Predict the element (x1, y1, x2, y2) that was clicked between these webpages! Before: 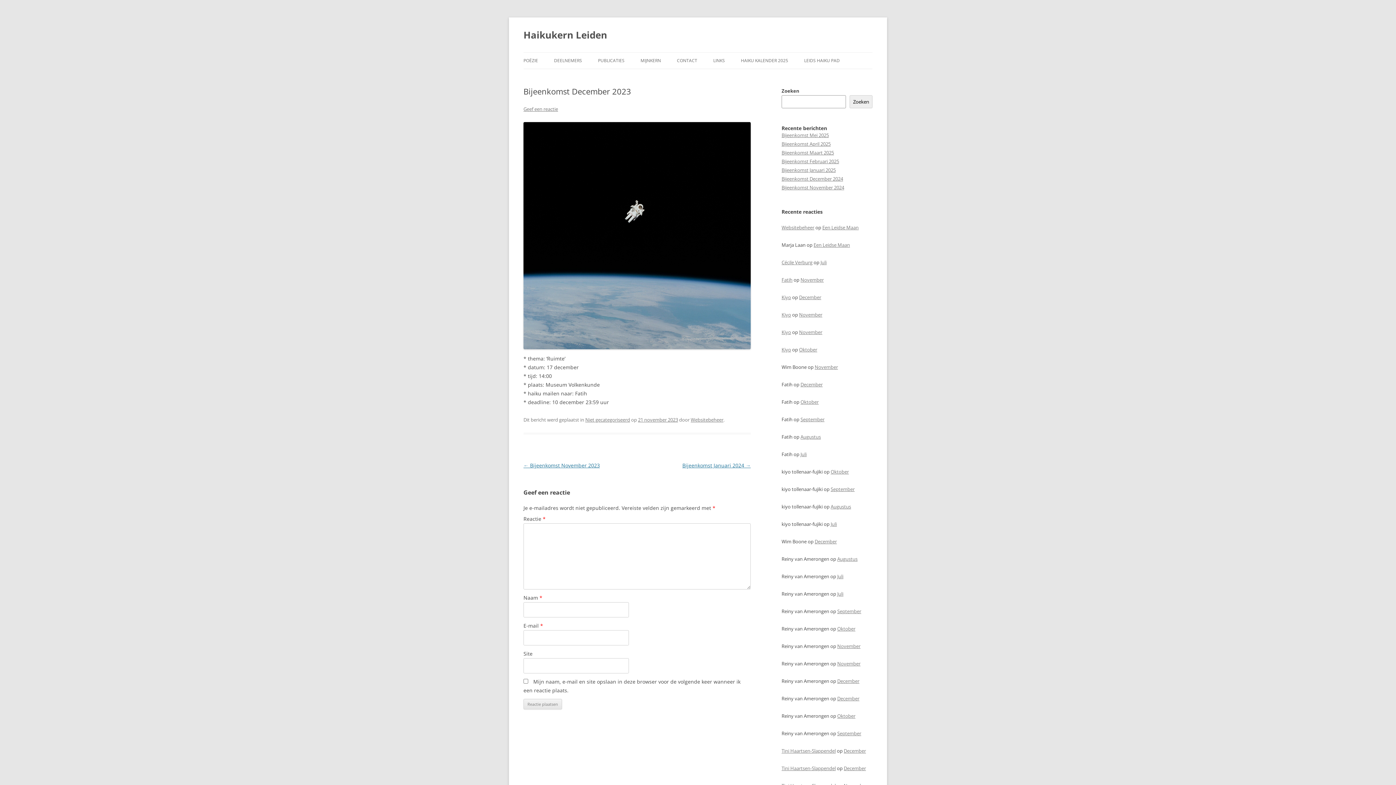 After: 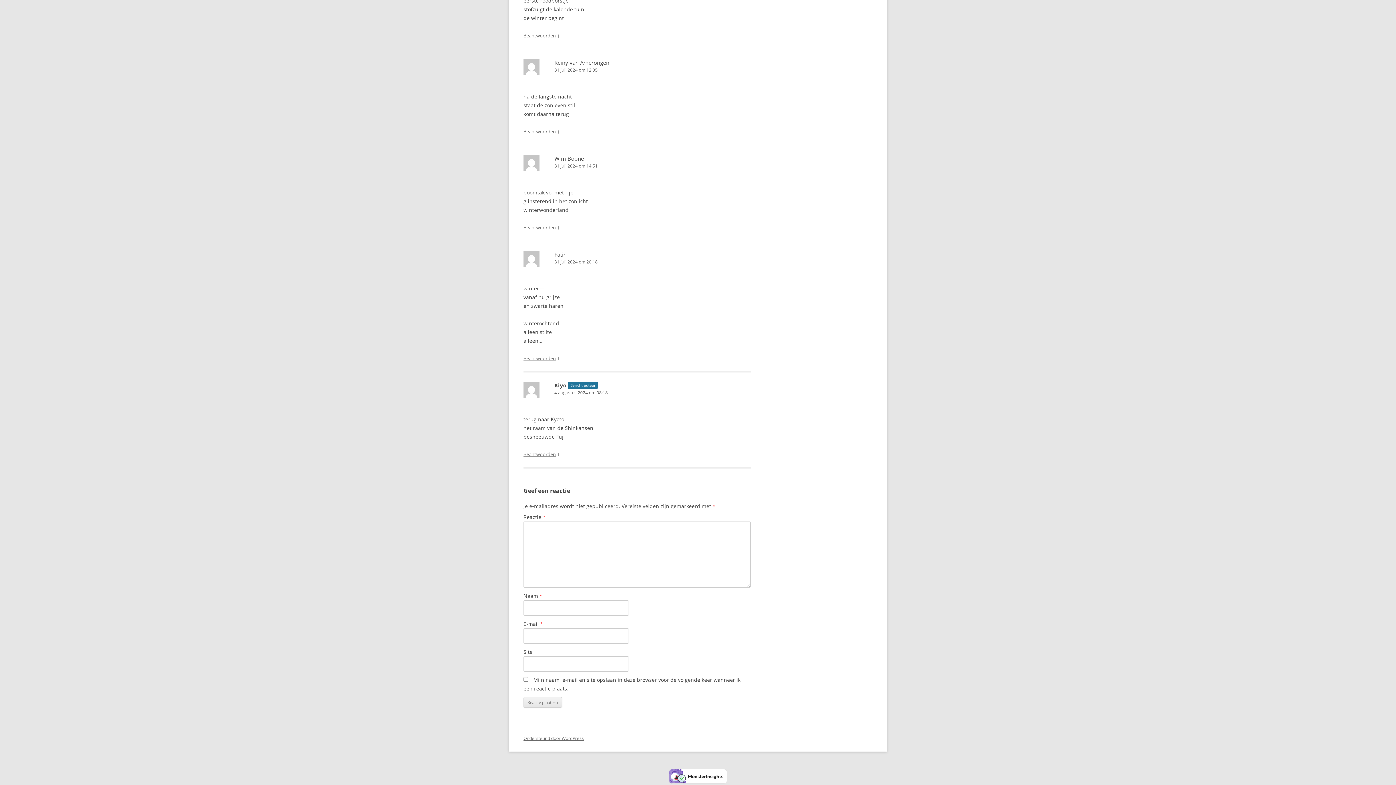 Action: label: December bbox: (814, 538, 837, 545)